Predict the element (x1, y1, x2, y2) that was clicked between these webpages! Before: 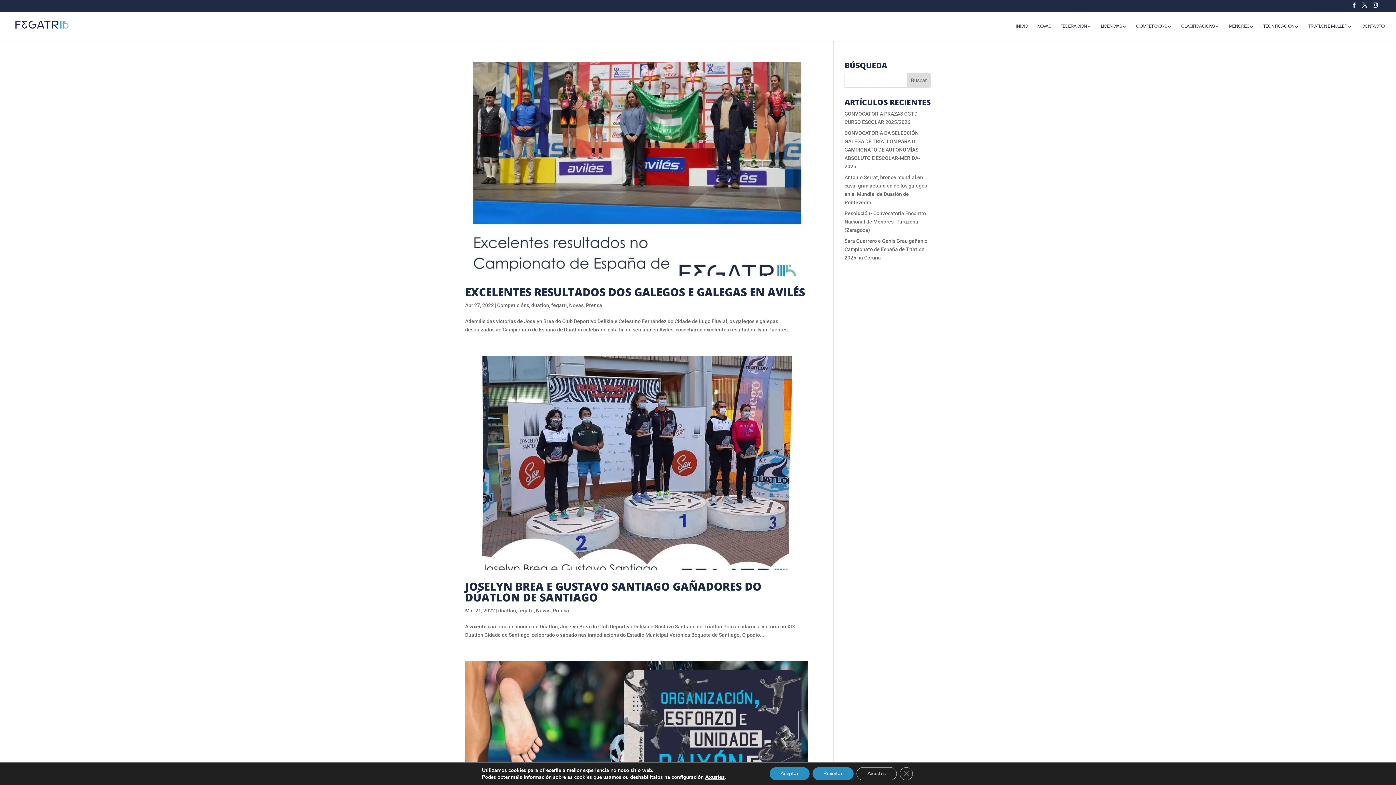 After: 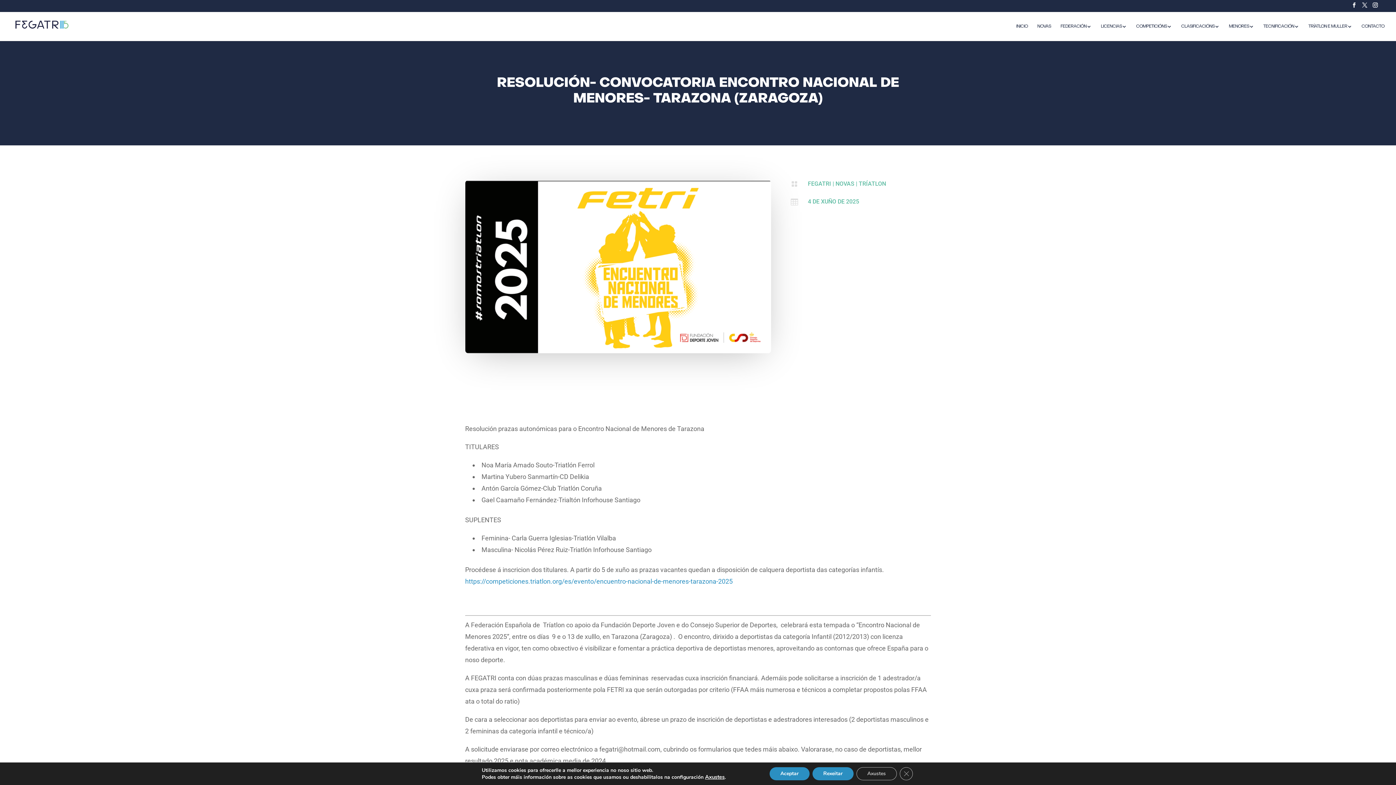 Action: bbox: (844, 210, 926, 233) label: Resolución- Convocatoria Encontro Nacional de Menores- Tarazona (Zaragoza)